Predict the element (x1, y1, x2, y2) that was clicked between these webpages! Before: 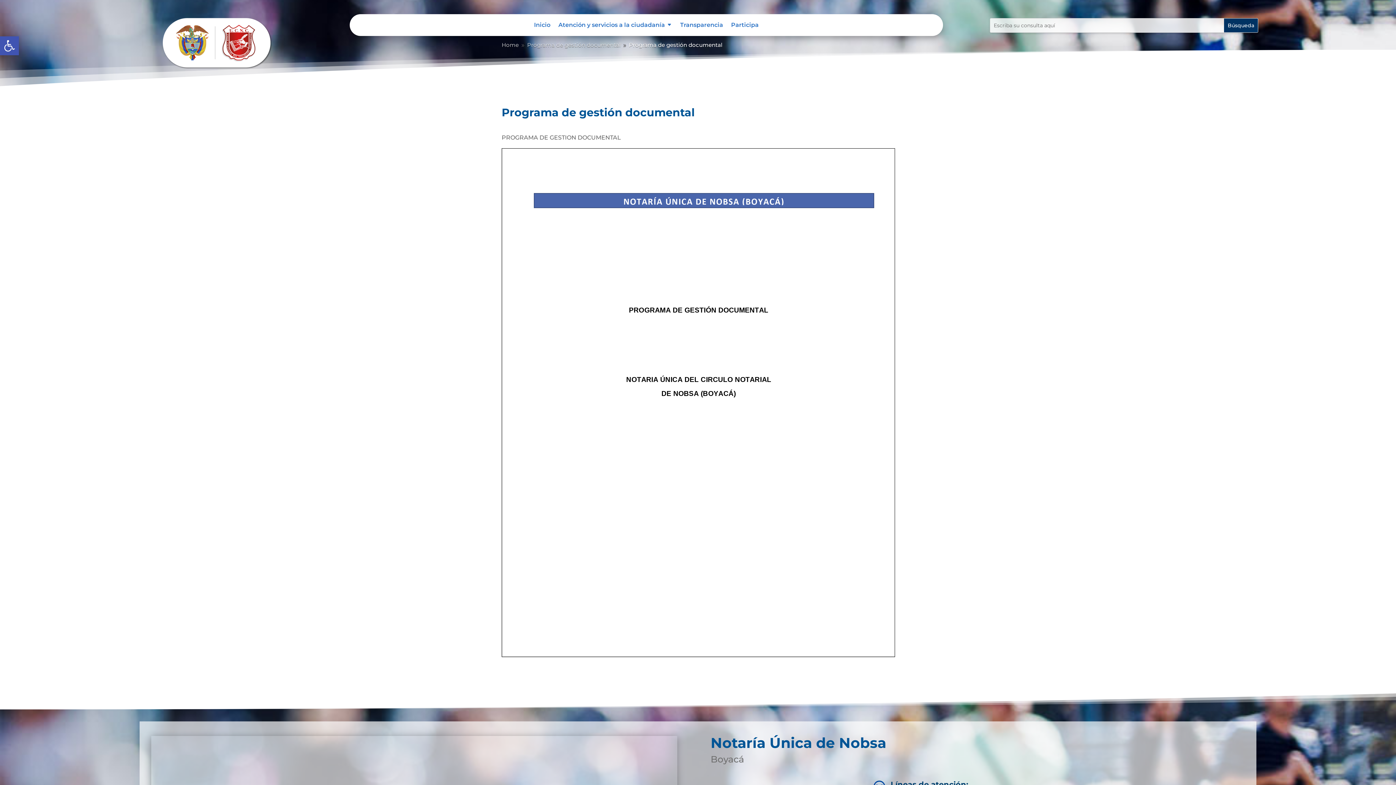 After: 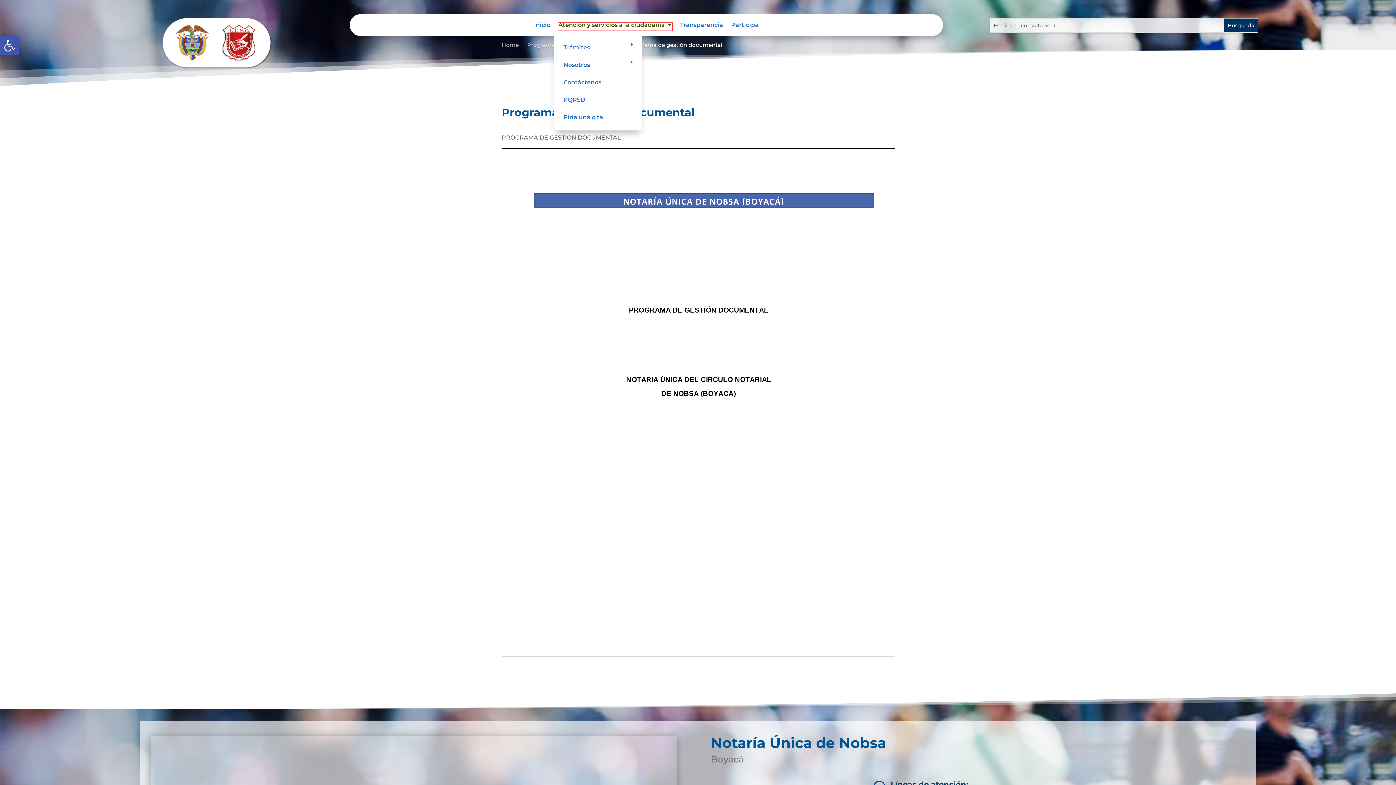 Action: bbox: (558, 22, 672, 30) label: Atención y servicios a la ciudadanía